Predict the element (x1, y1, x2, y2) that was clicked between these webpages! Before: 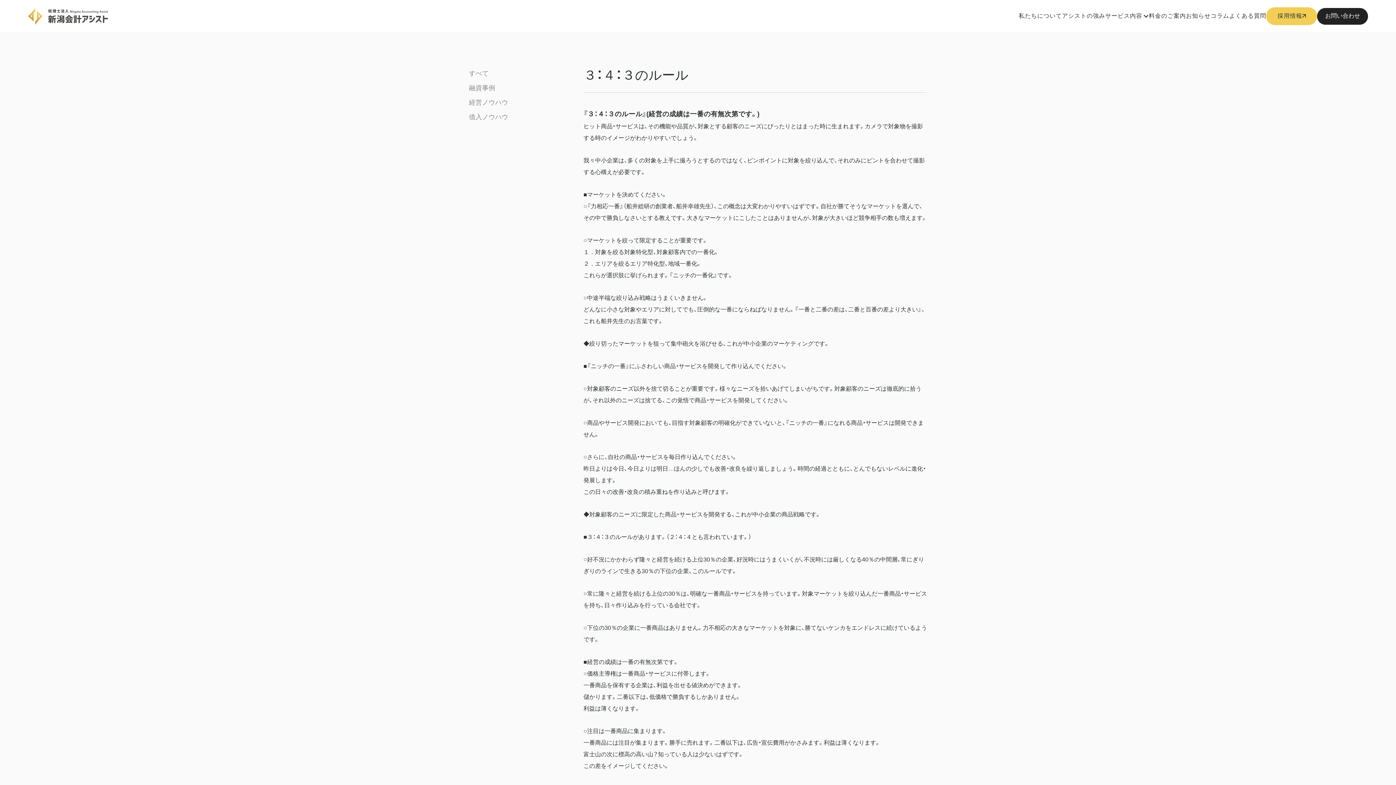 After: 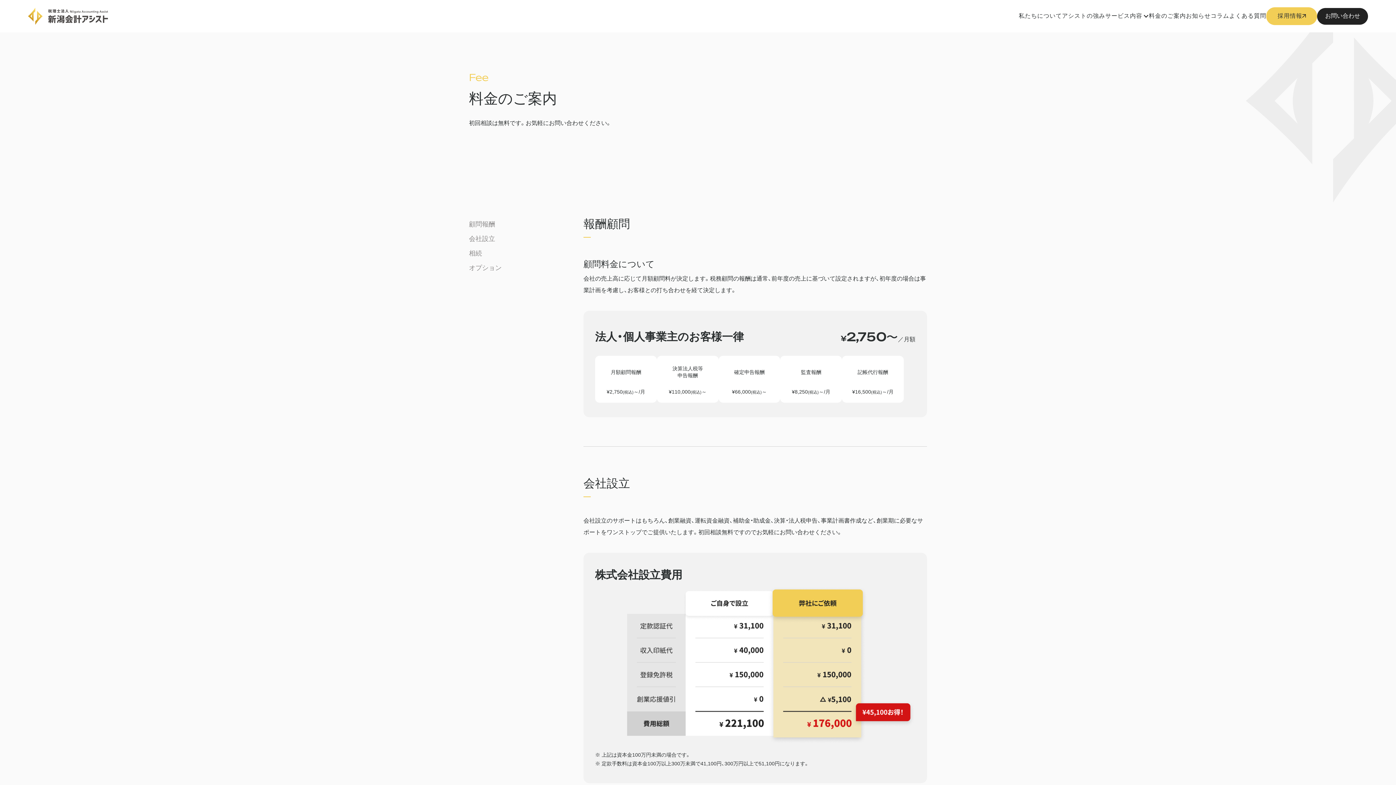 Action: label: 料金のご案内 bbox: (1149, 12, 1186, 20)